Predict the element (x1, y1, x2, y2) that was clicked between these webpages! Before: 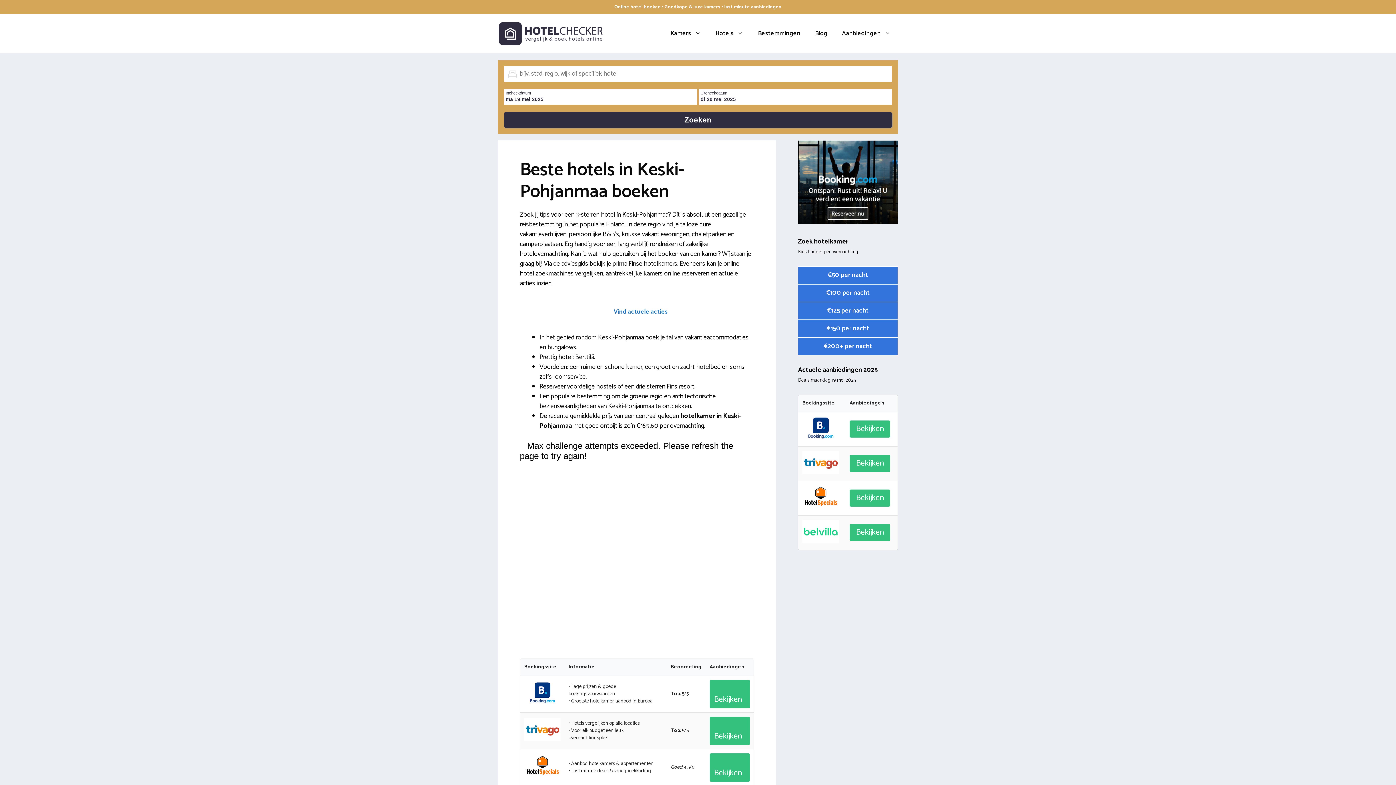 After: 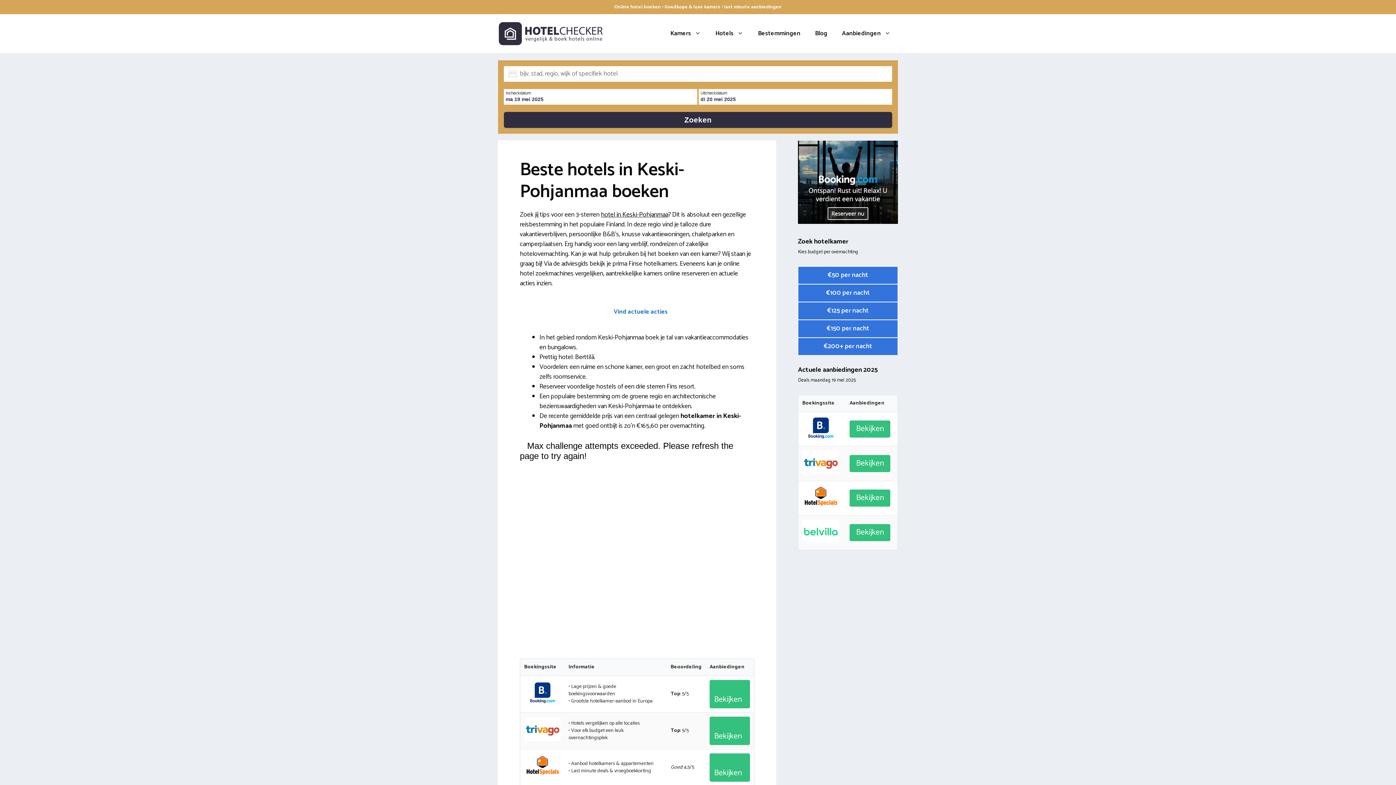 Action: bbox: (798, 302, 898, 320) label: €125 per nacht